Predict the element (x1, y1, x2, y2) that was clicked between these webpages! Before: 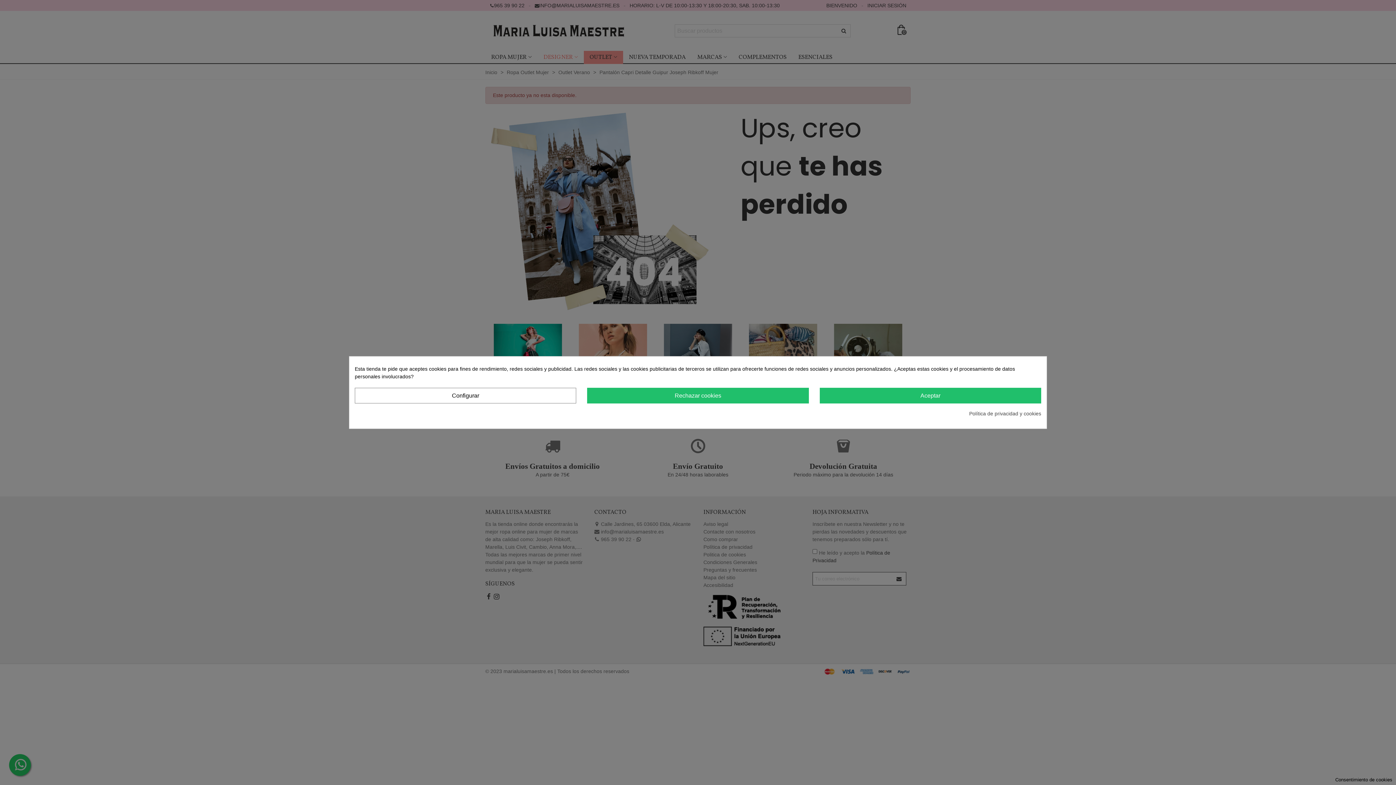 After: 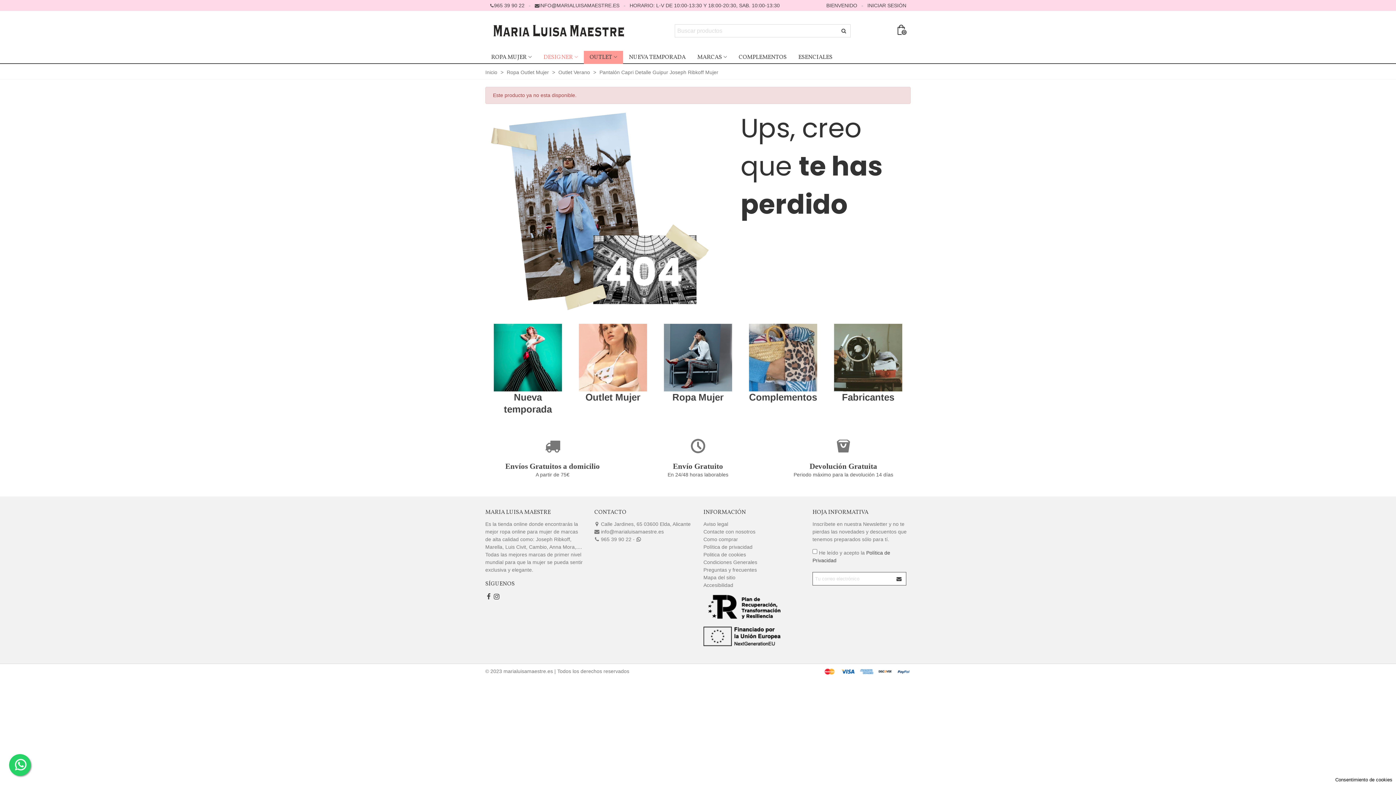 Action: bbox: (819, 388, 1041, 403) label: Aceptar